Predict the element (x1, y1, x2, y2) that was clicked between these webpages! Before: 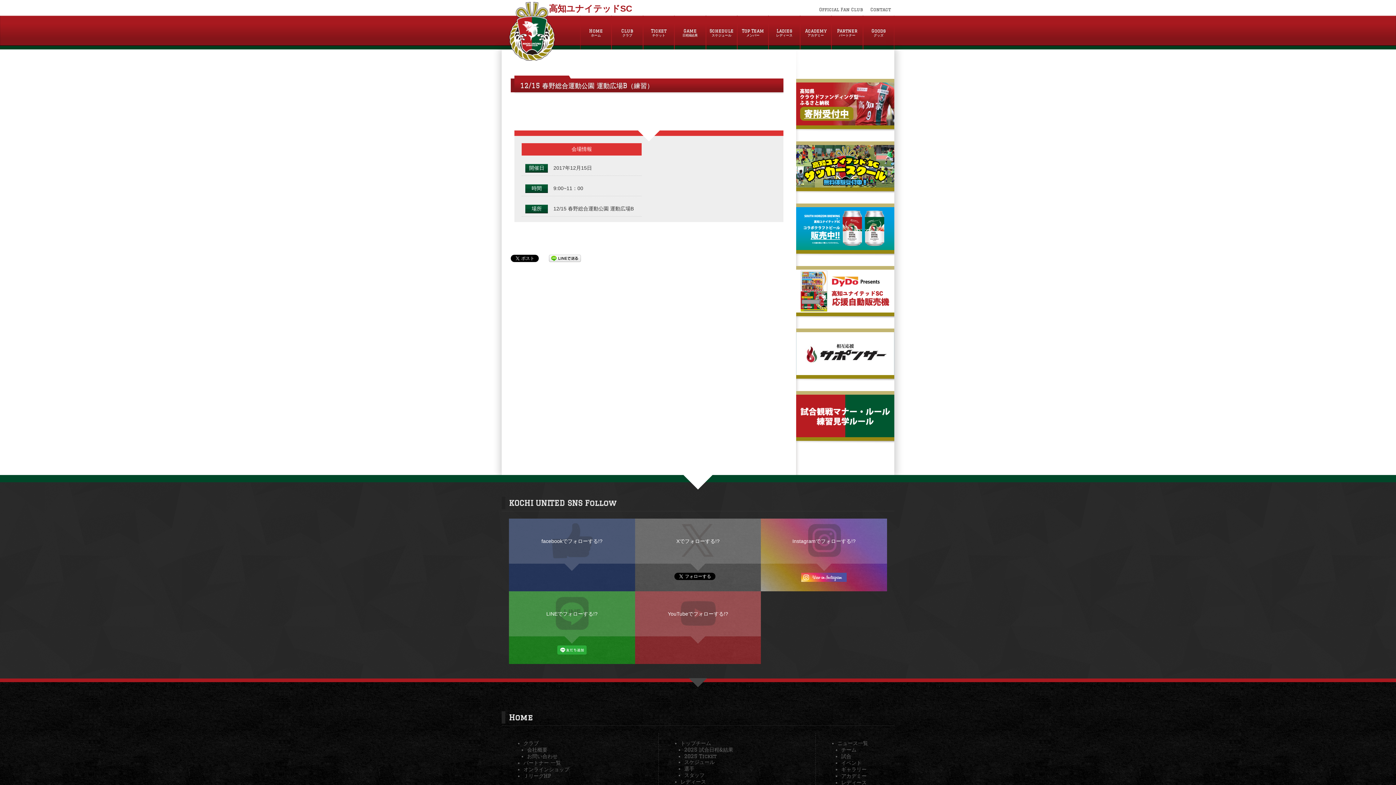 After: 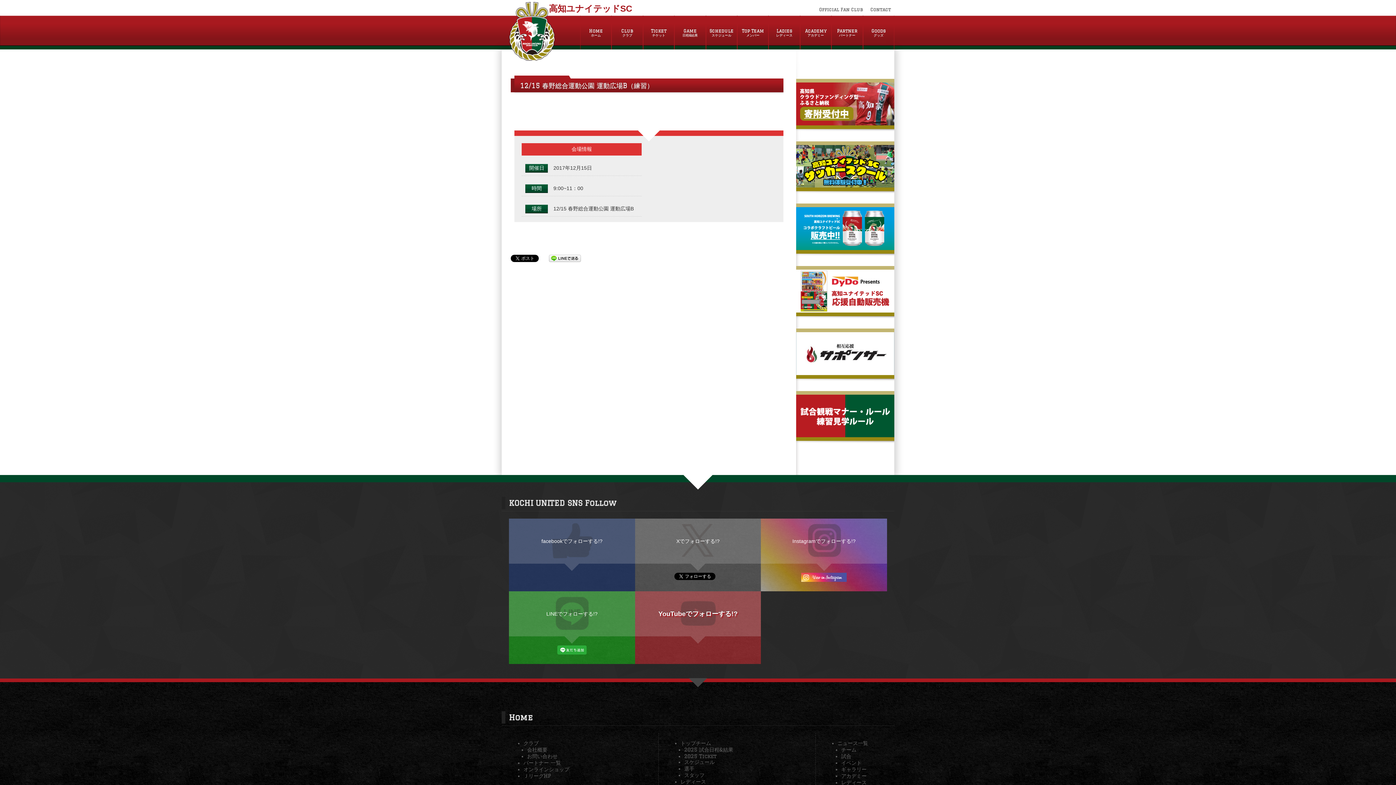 Action: bbox: (635, 591, 761, 636) label: YouTubeでフォローする!?